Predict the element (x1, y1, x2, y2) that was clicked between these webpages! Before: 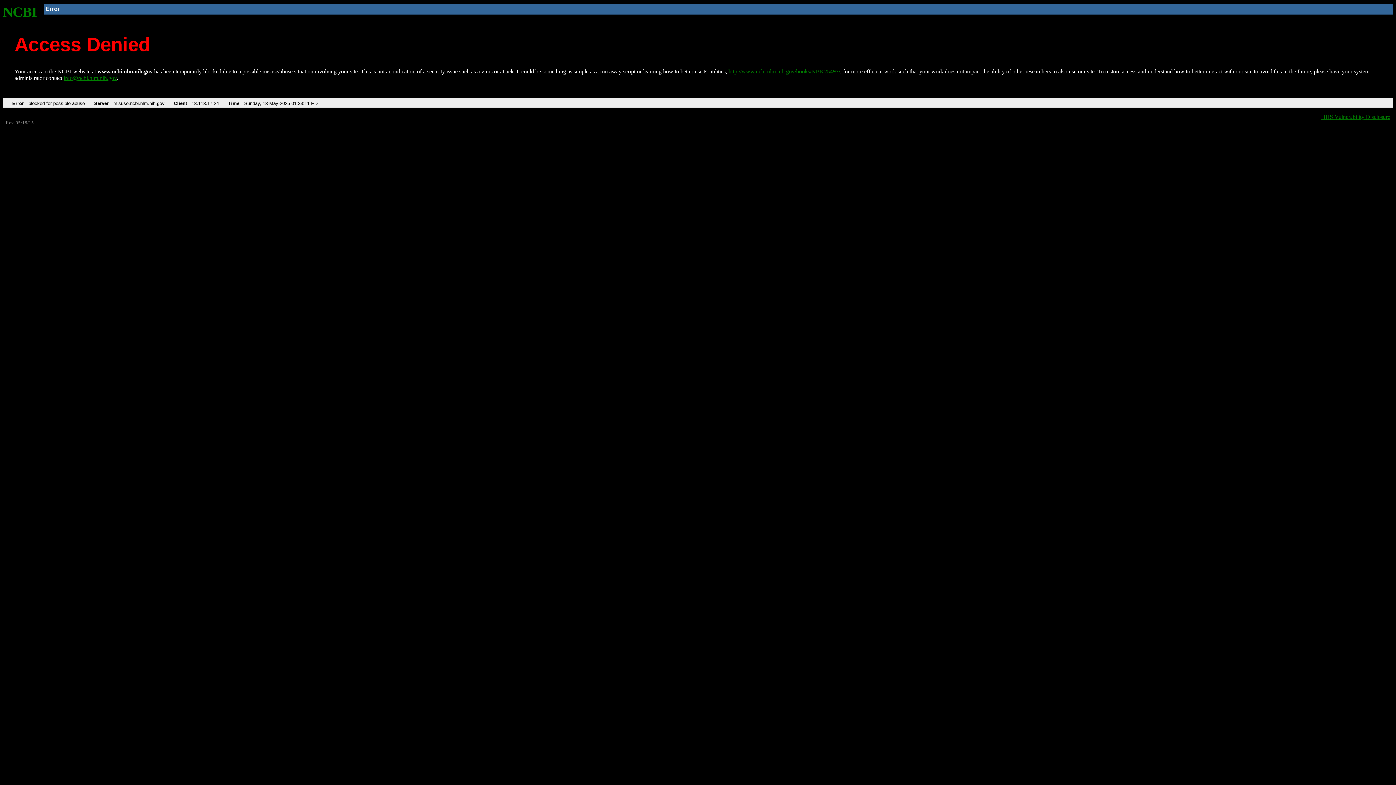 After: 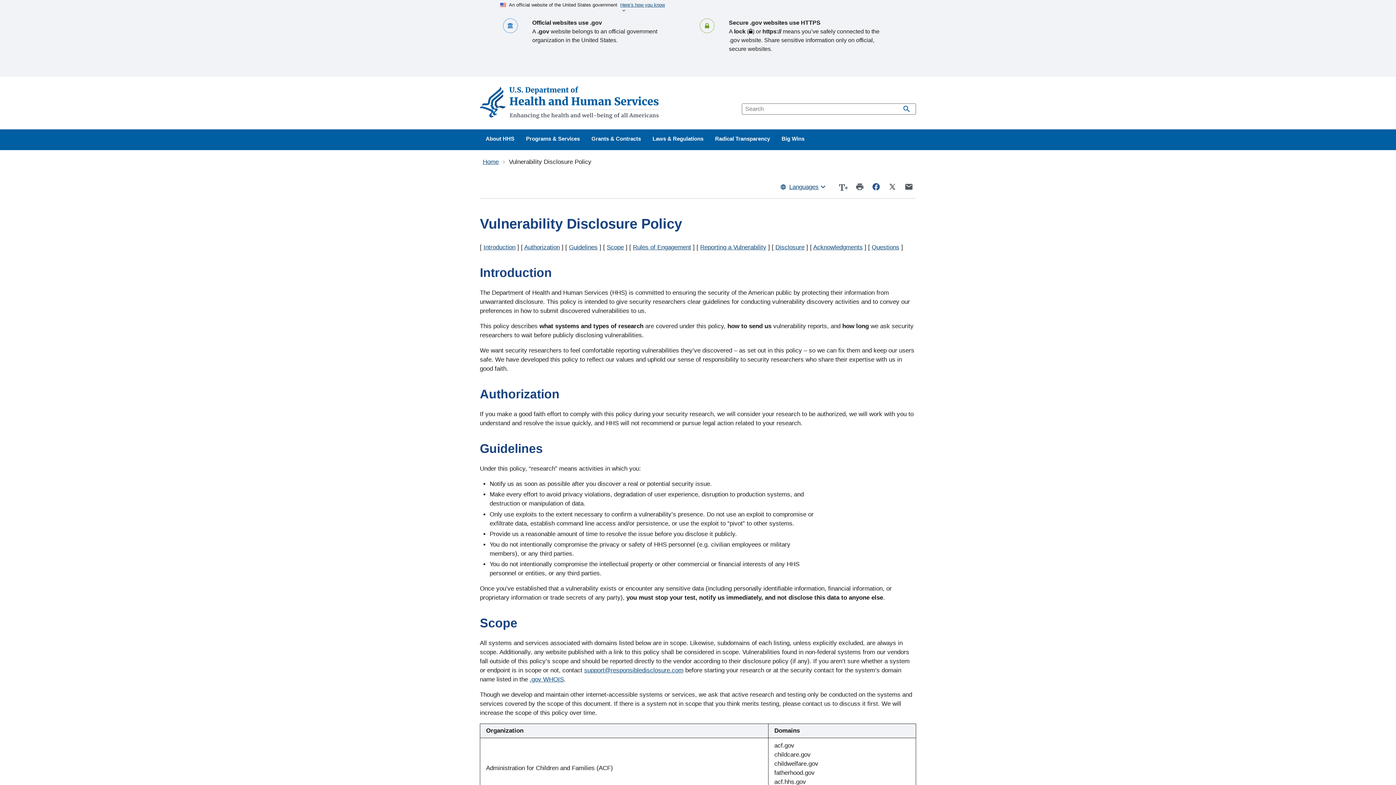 Action: bbox: (1321, 113, 1390, 119) label: HHS Vulnerability Disclosure